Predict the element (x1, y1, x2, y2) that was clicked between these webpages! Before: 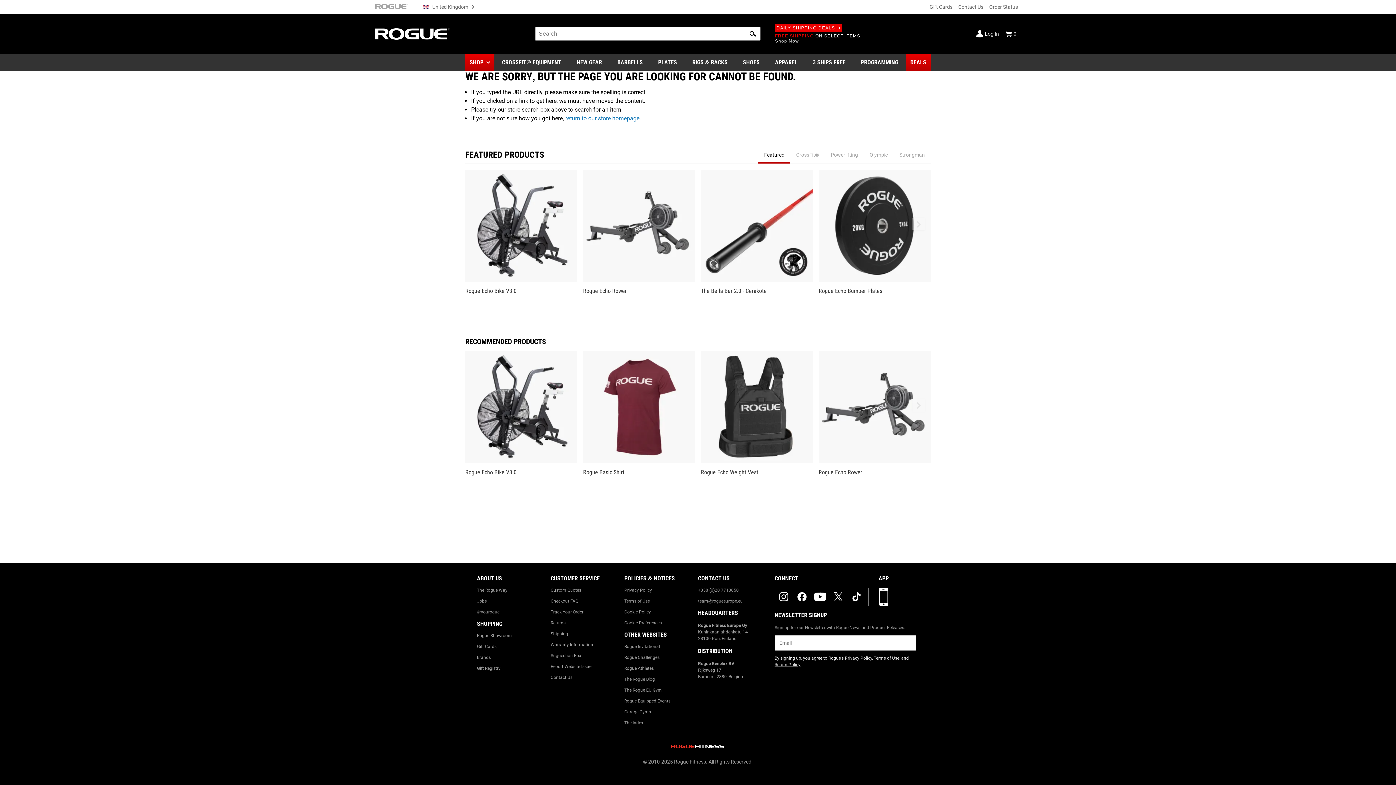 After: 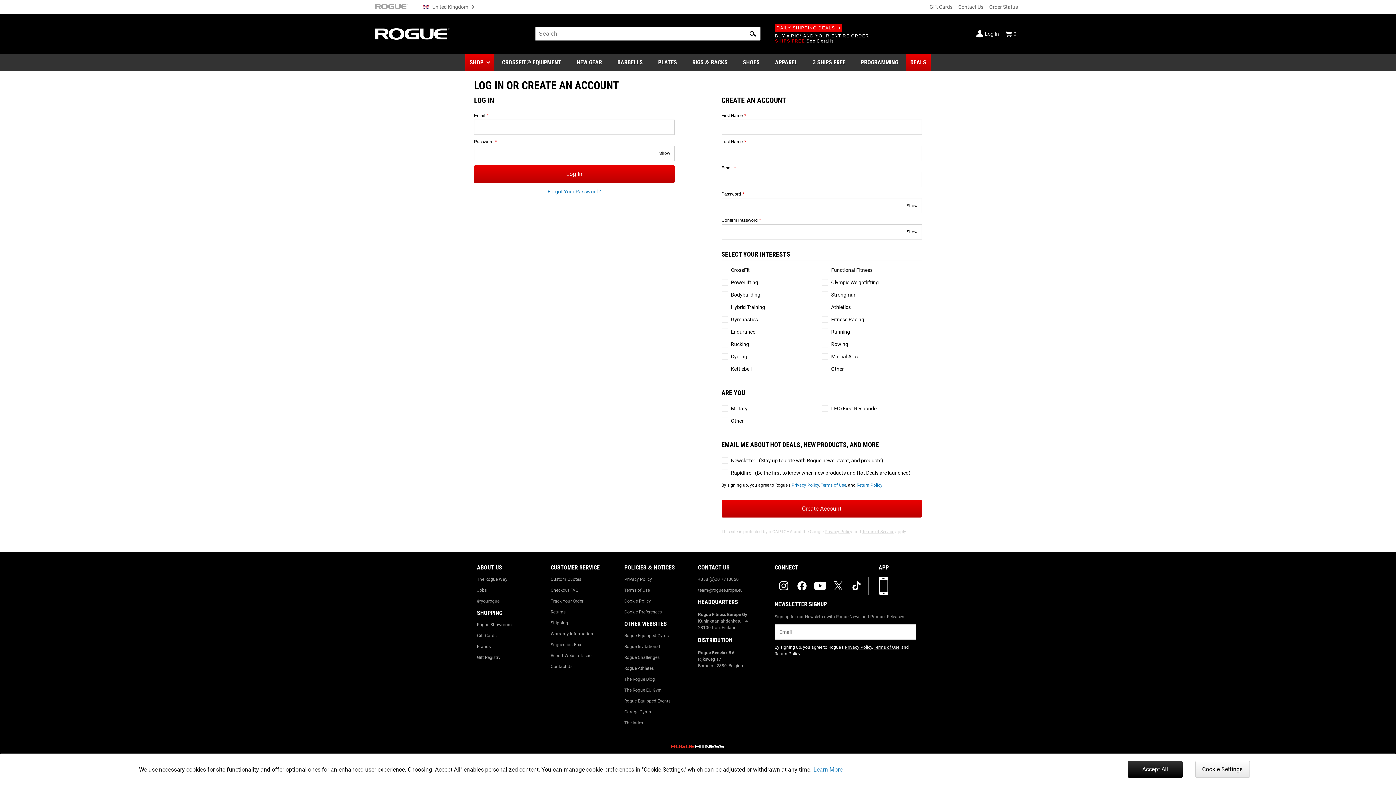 Action: bbox: (976, 27, 999, 40) label: Log In